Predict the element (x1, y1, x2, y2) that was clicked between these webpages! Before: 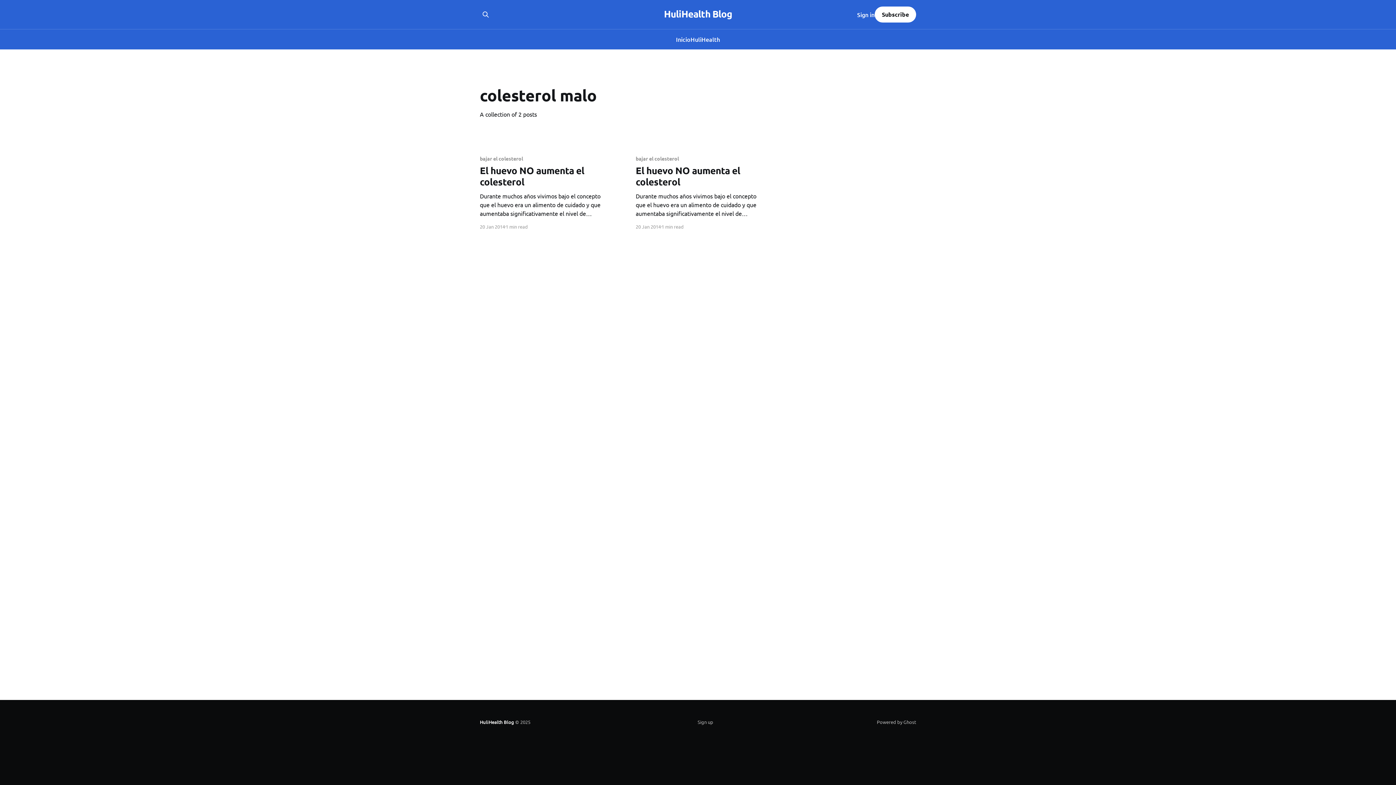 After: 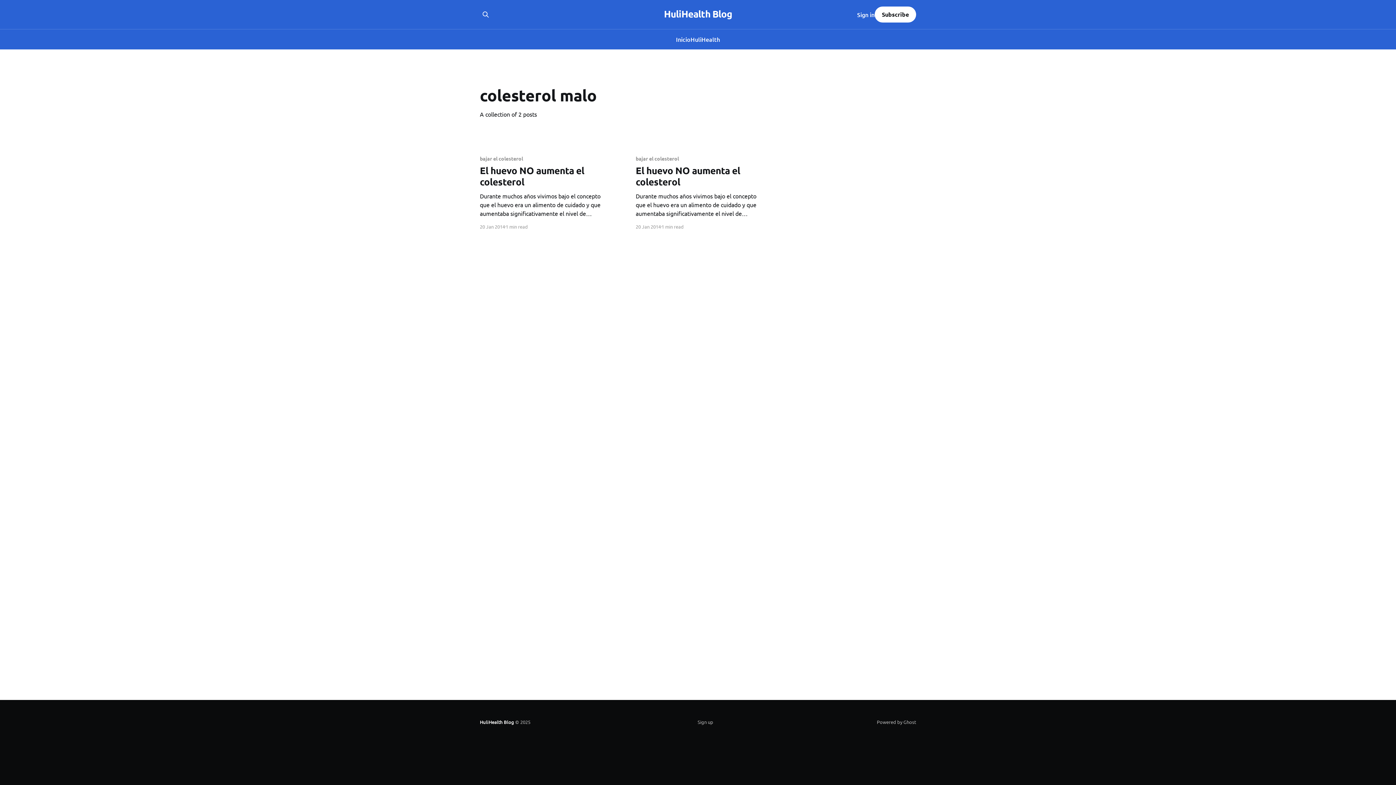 Action: label: Sign in bbox: (857, 10, 874, 18)